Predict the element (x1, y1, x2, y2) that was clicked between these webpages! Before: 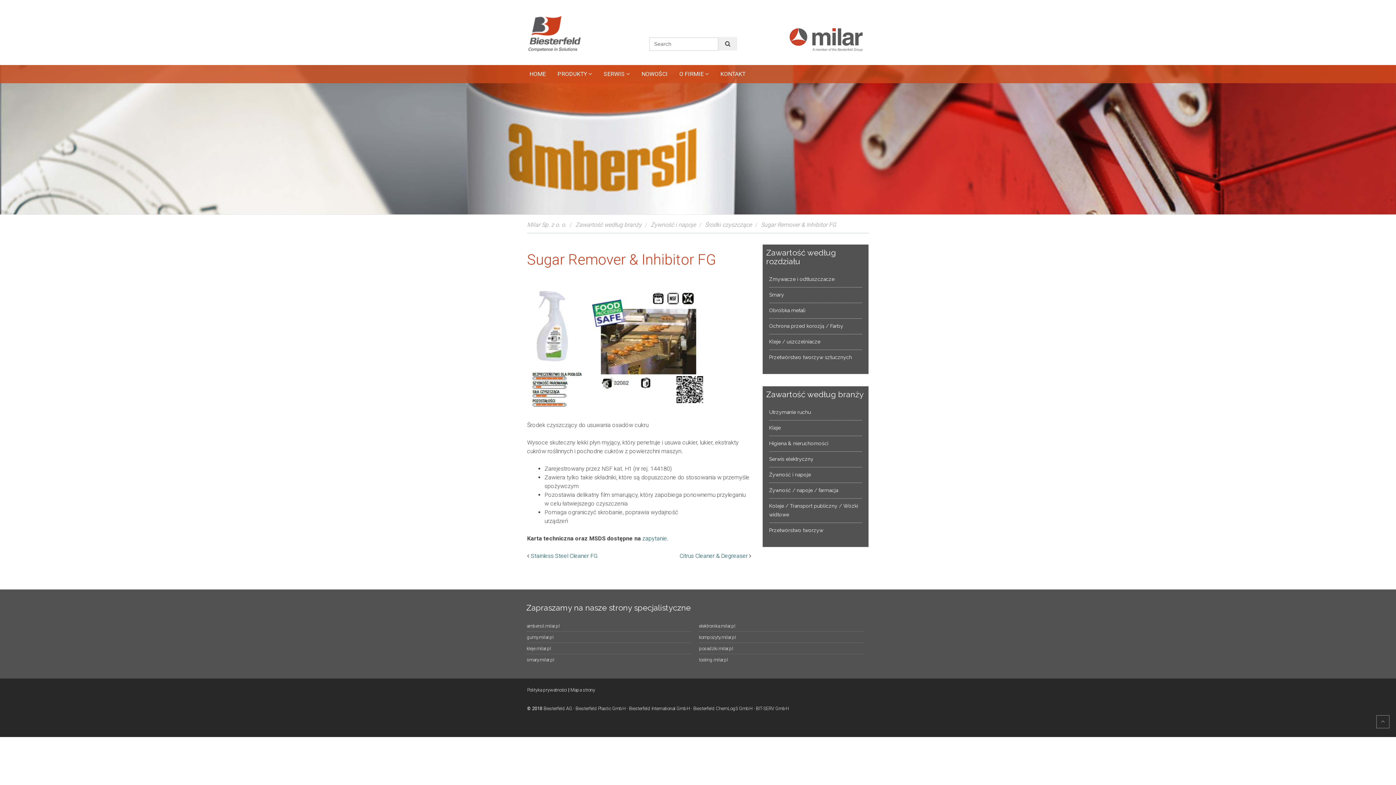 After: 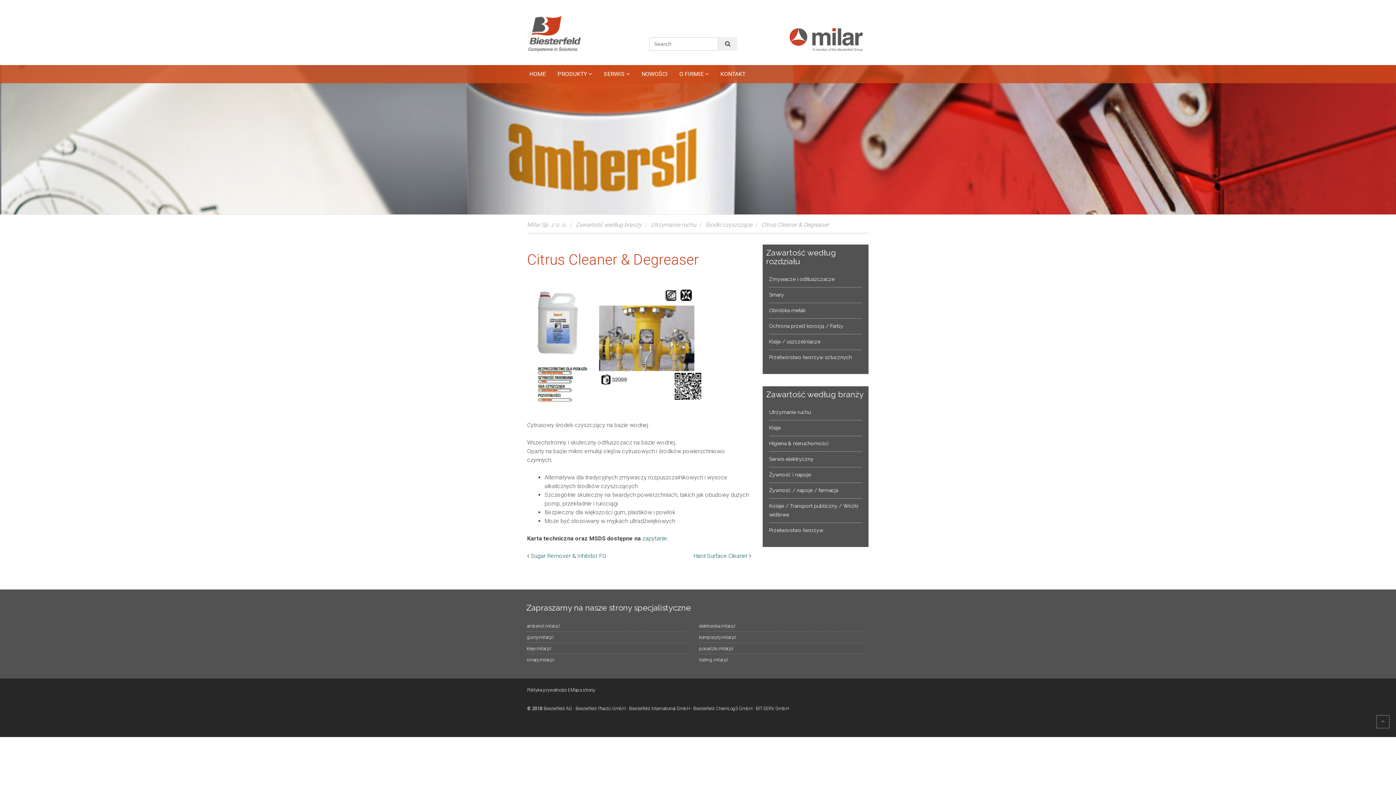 Action: bbox: (679, 552, 747, 559) label: Citrus Cleaner & Degreaser